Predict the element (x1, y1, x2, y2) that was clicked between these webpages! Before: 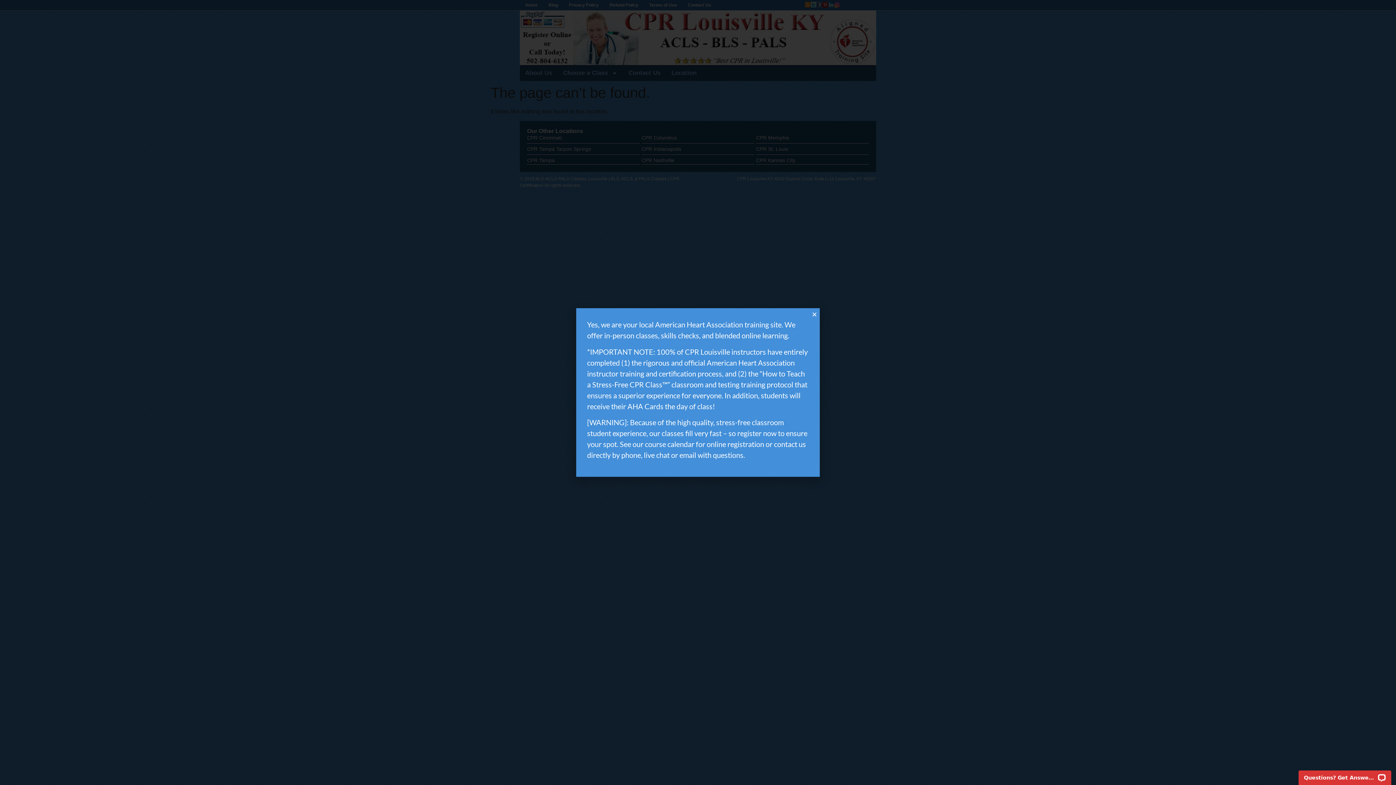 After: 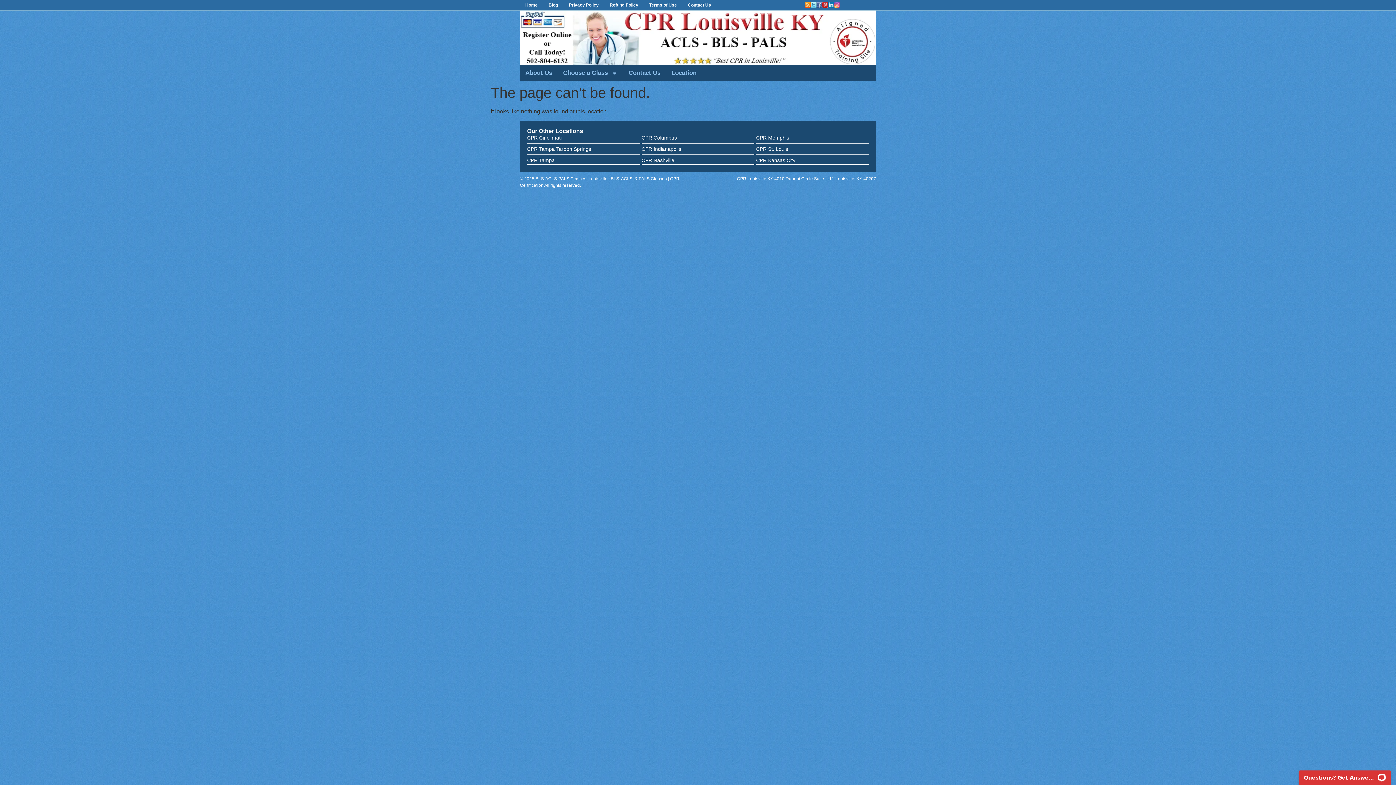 Action: label: Close bbox: (812, 311, 817, 317)